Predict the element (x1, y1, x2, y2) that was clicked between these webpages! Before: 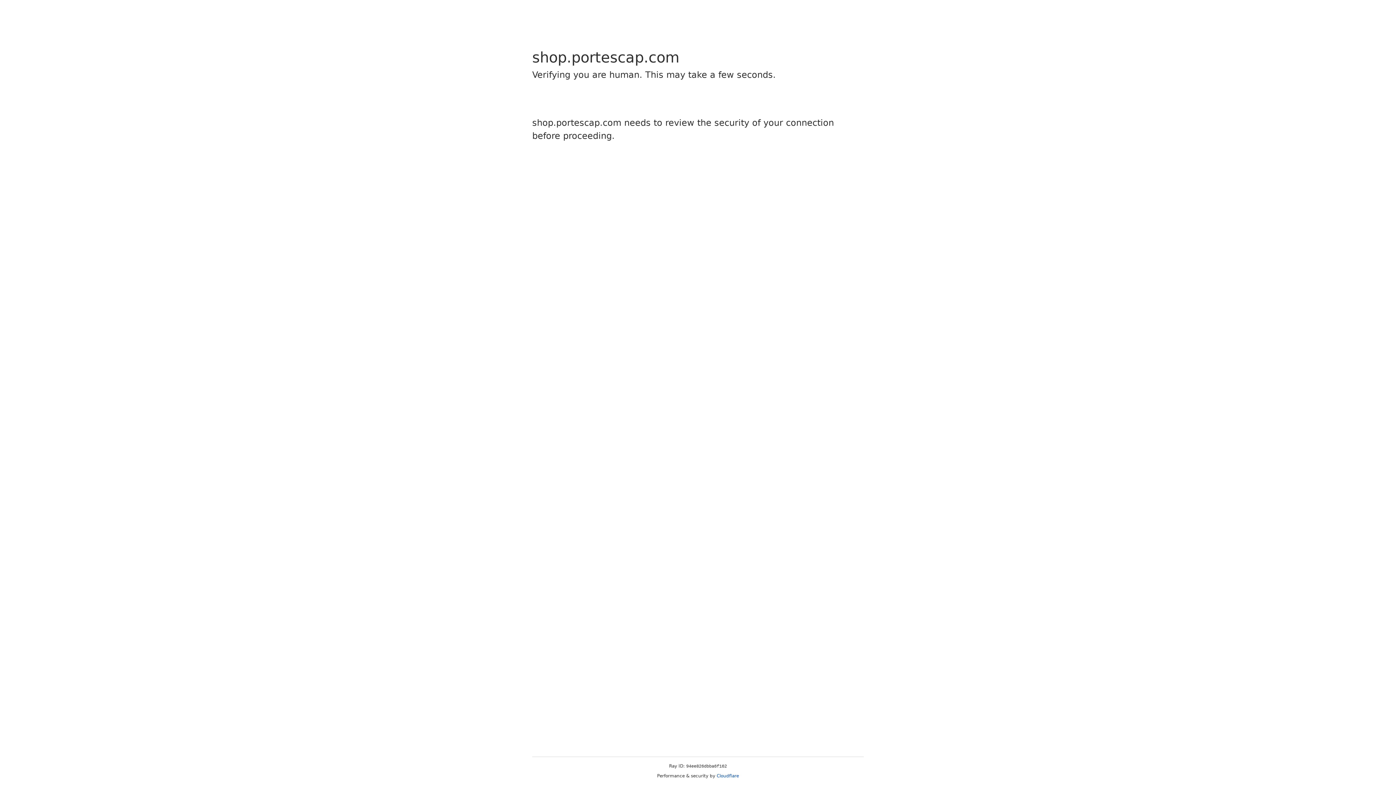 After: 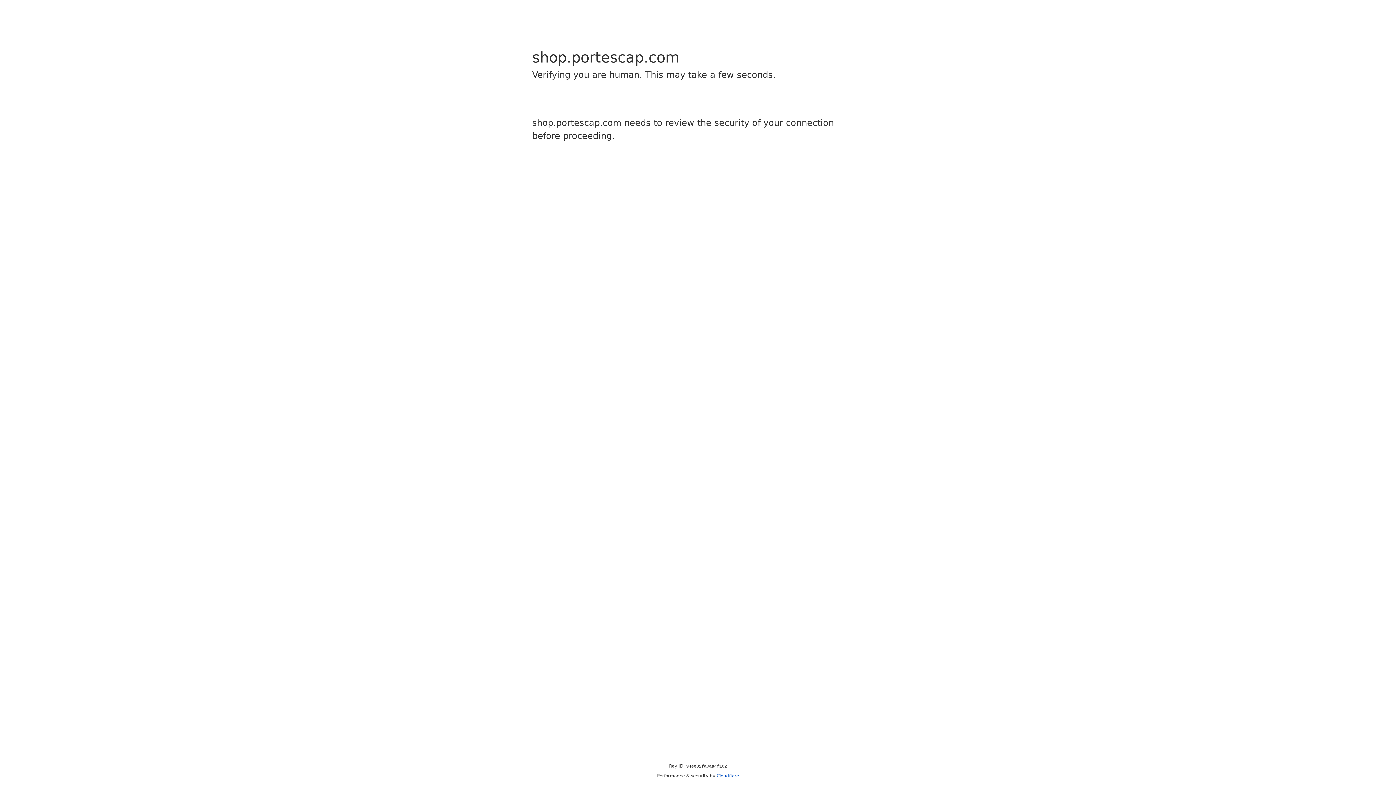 Action: label: Cloudflare bbox: (716, 773, 739, 778)